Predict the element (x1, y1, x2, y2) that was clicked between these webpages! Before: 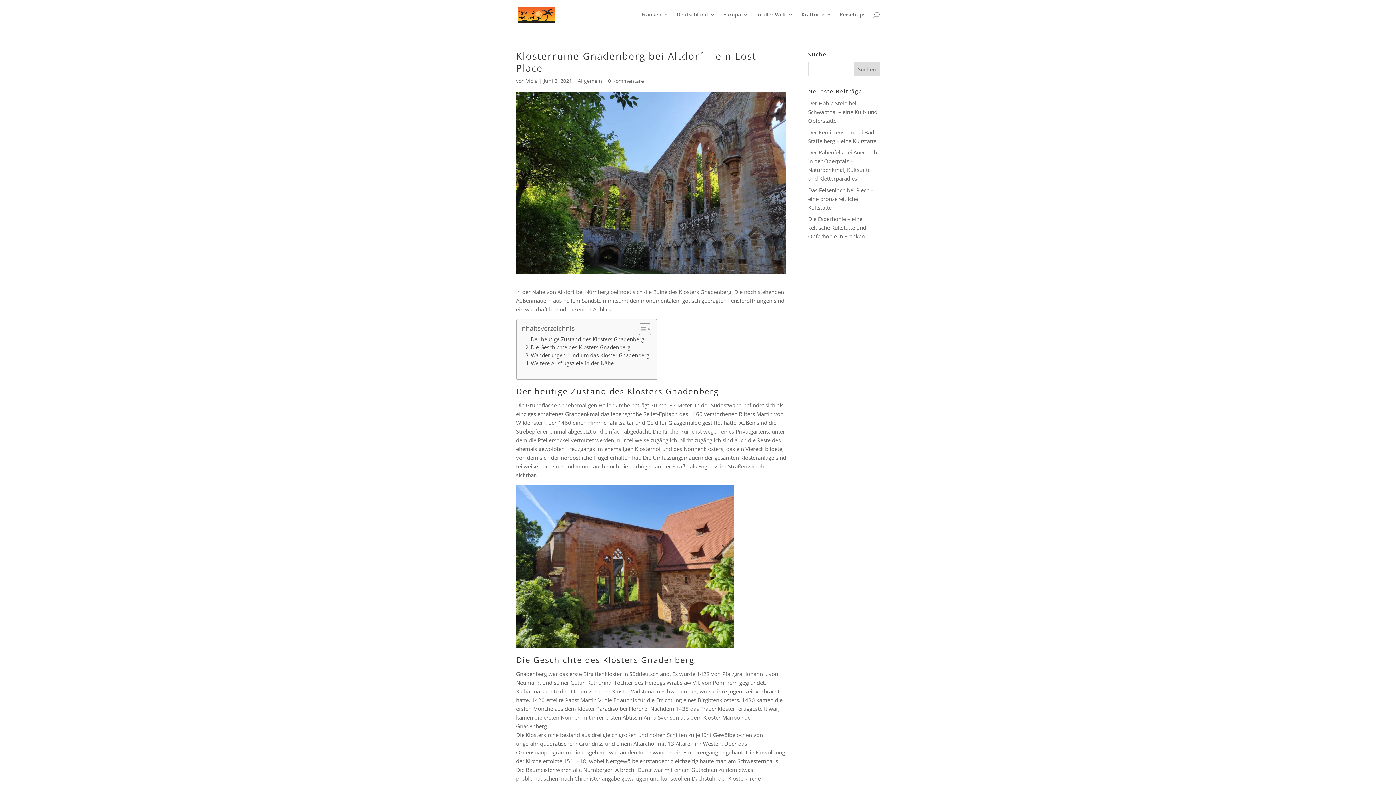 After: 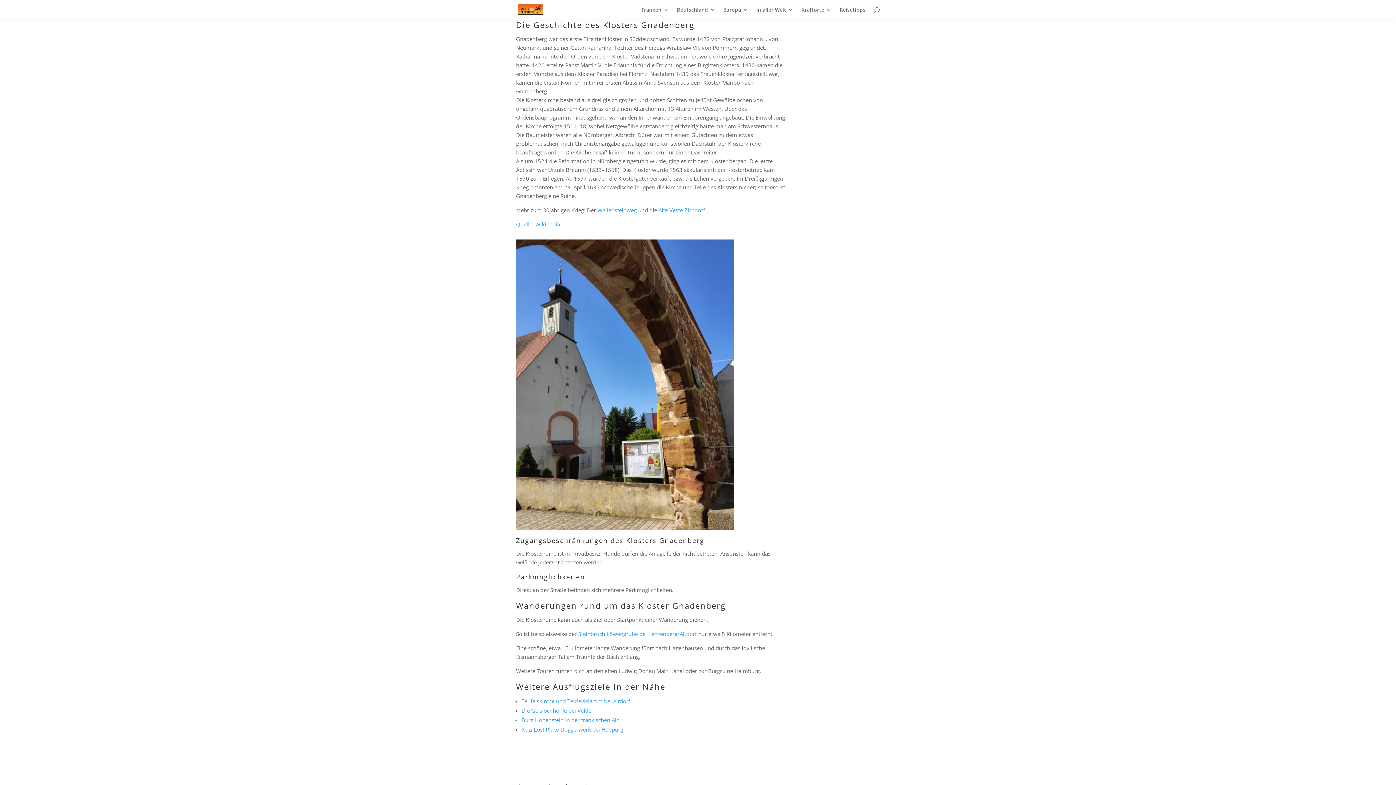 Action: label: Die Geschichte des Klosters Gnadenberg bbox: (525, 343, 630, 351)